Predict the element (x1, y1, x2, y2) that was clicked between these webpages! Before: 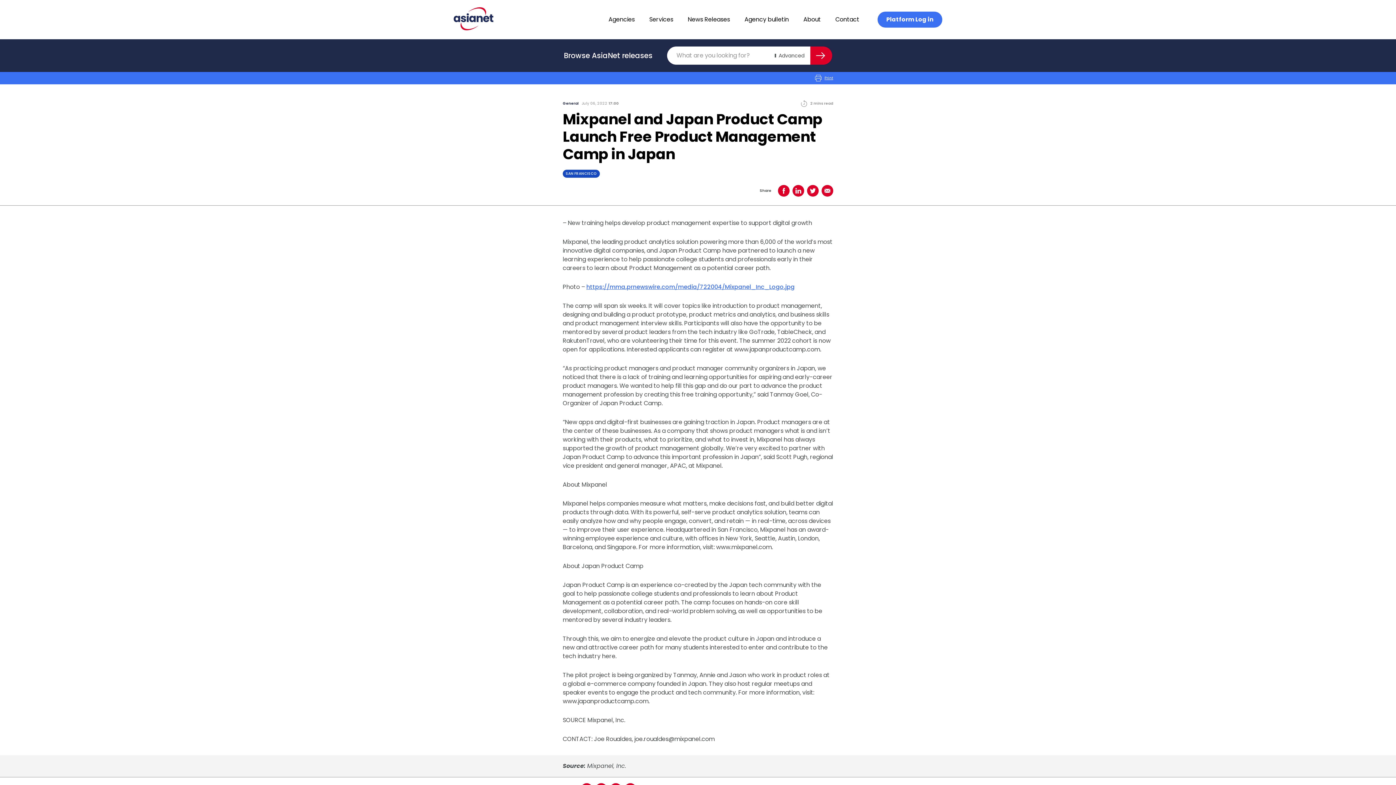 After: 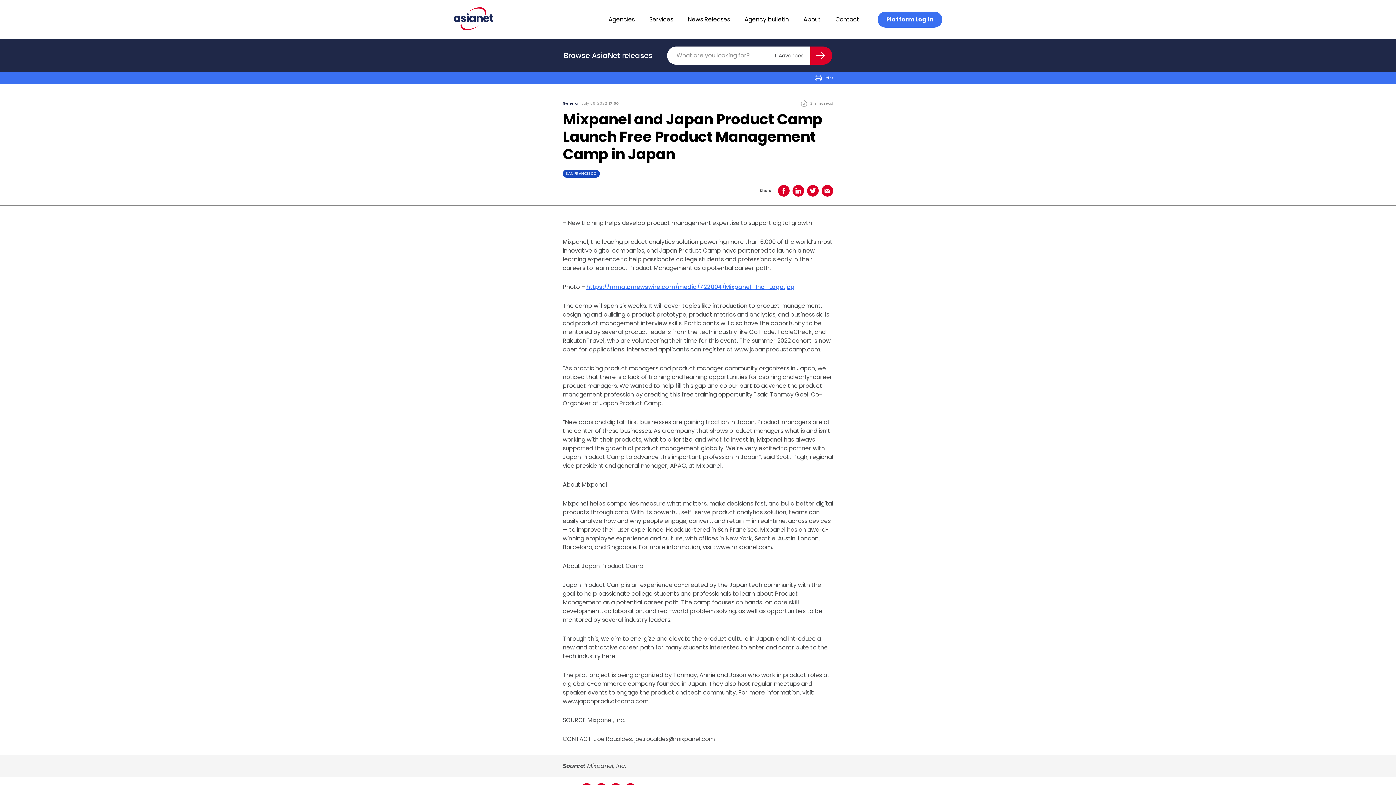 Action: label: https://mma.prnewswire.com/media/722004/Mixpanel_Inc_Logo.jpg bbox: (586, 282, 794, 291)